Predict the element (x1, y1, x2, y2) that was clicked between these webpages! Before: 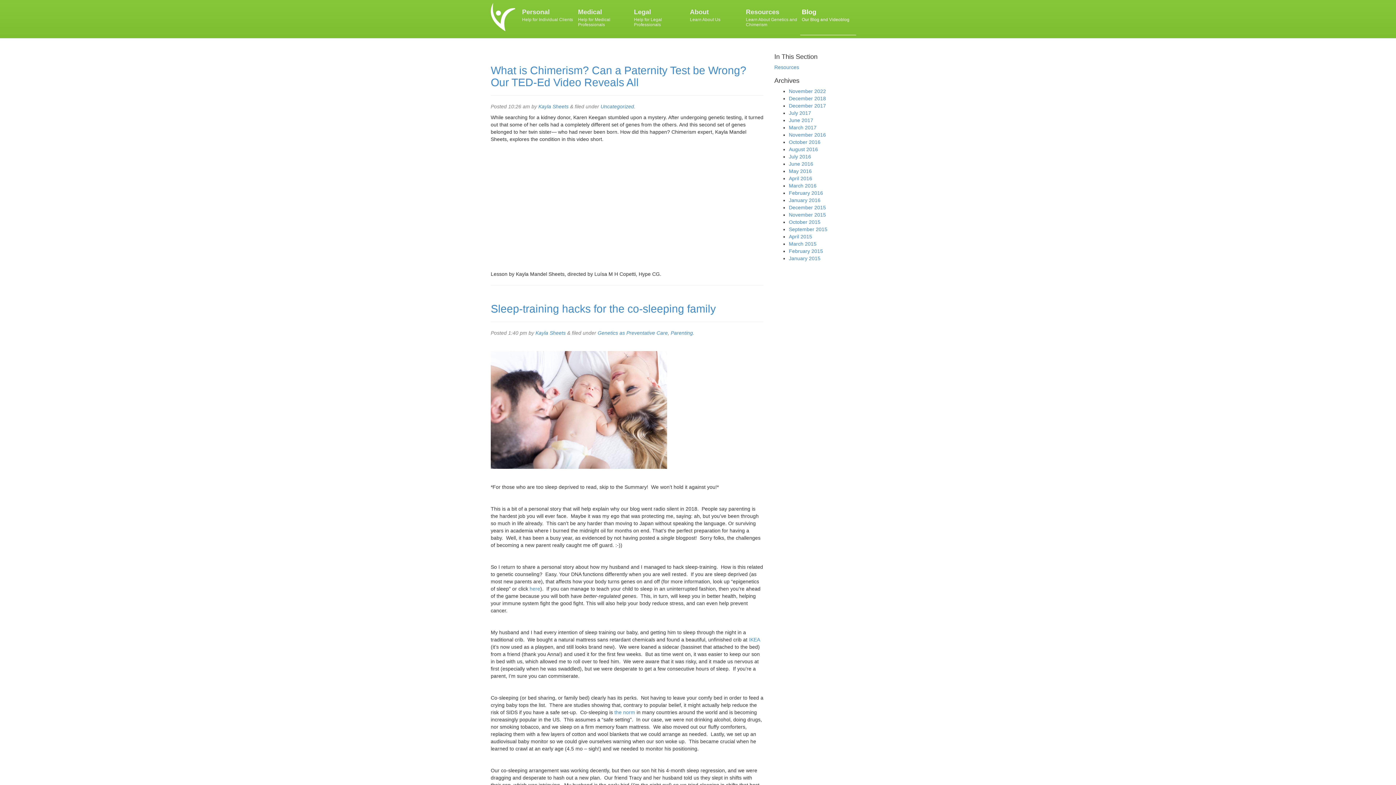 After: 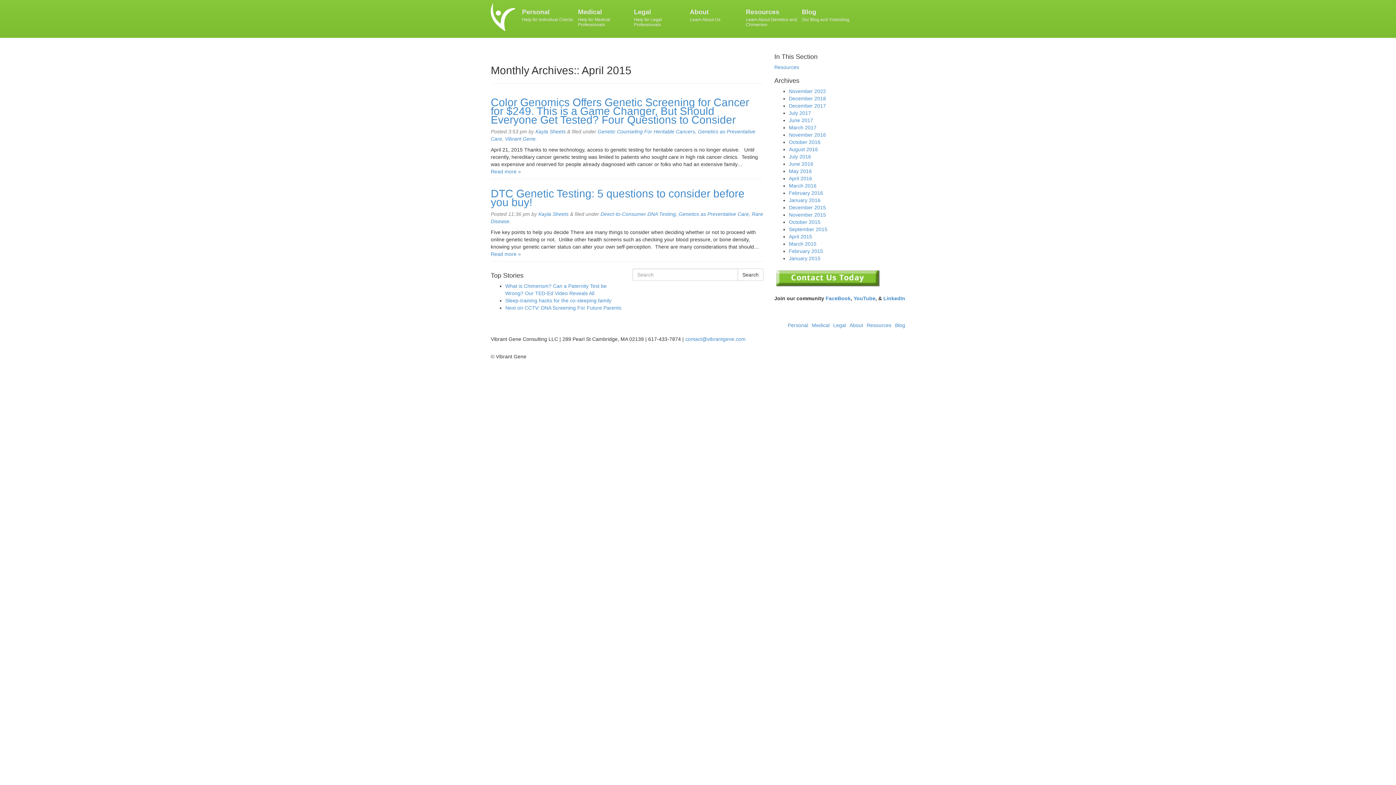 Action: bbox: (789, 233, 812, 239) label: April 2015